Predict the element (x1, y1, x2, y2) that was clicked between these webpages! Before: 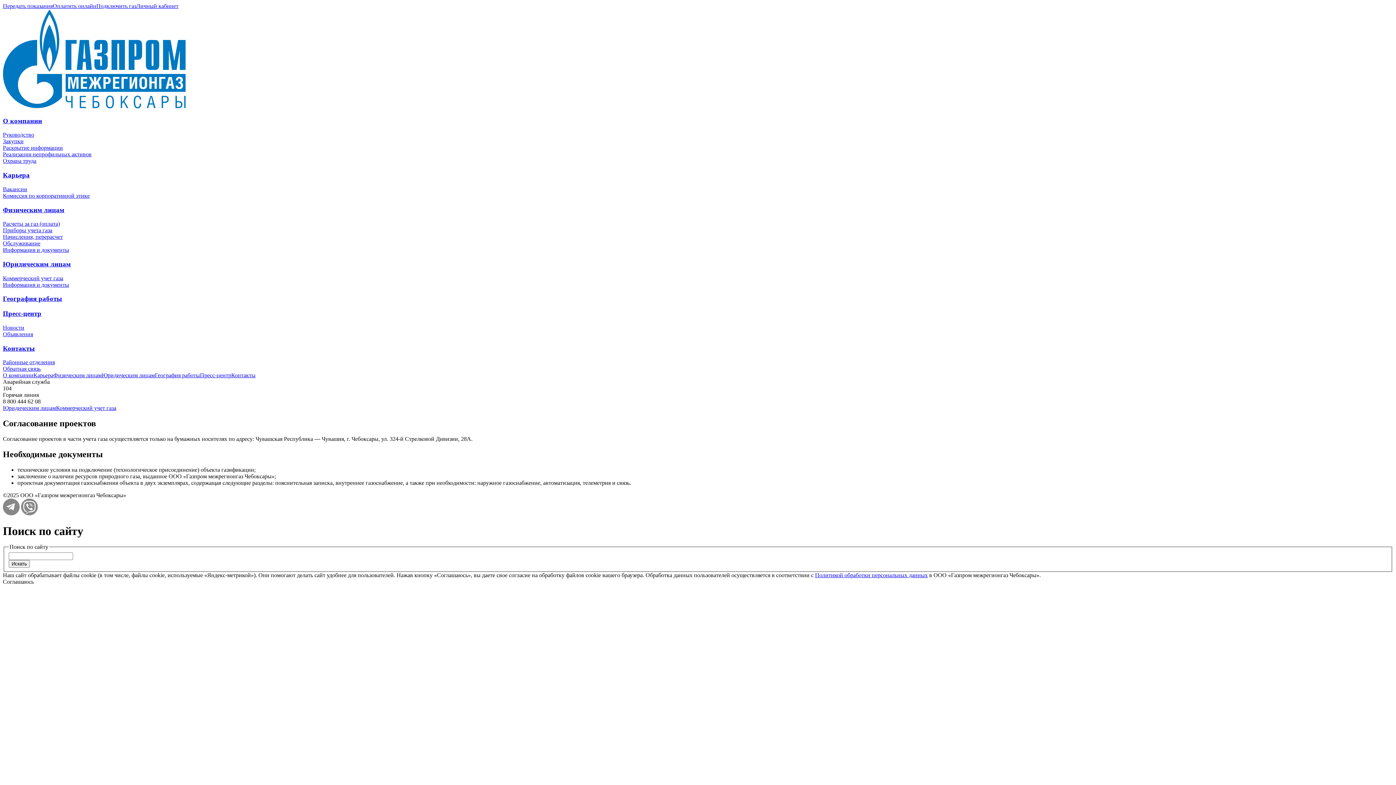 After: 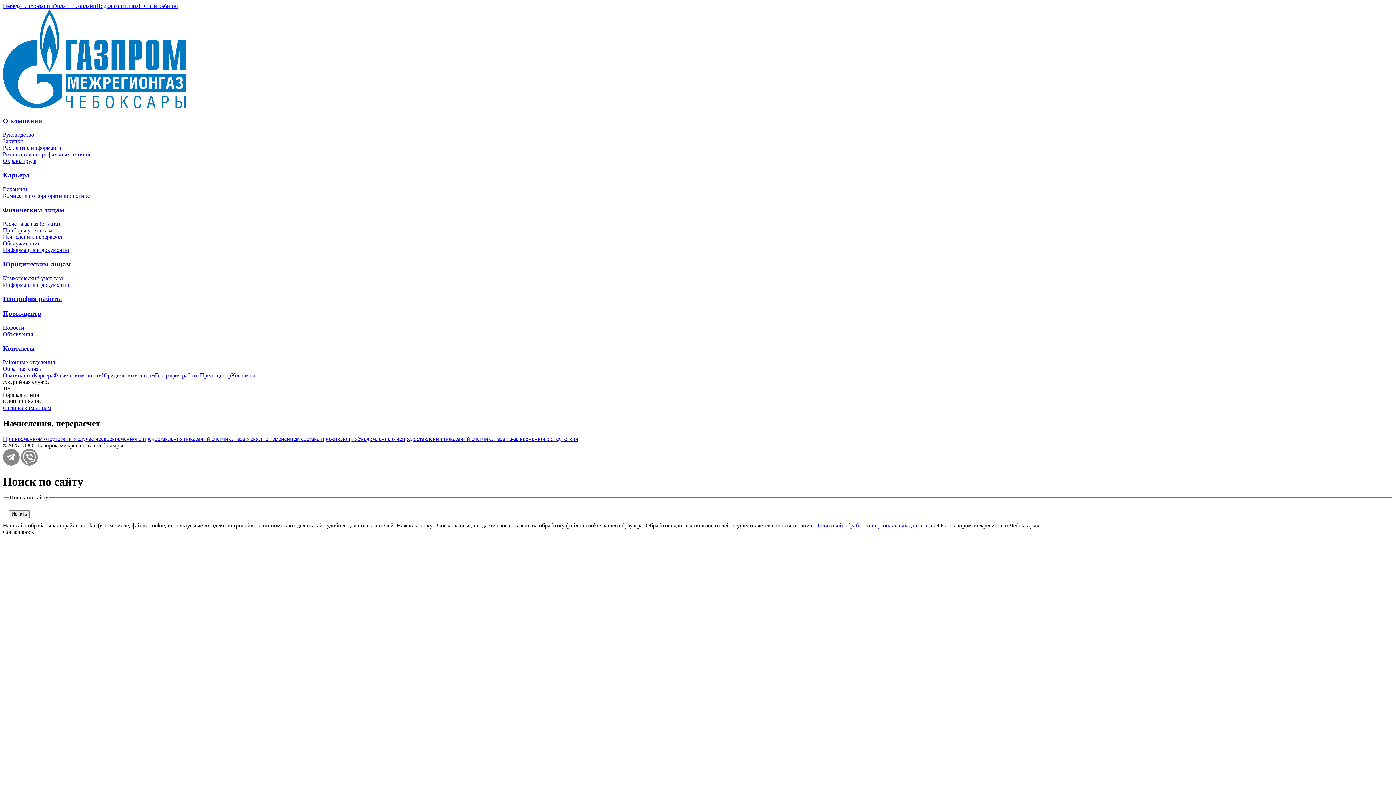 Action: bbox: (2, 233, 62, 240) label: Начисления, перерасчет